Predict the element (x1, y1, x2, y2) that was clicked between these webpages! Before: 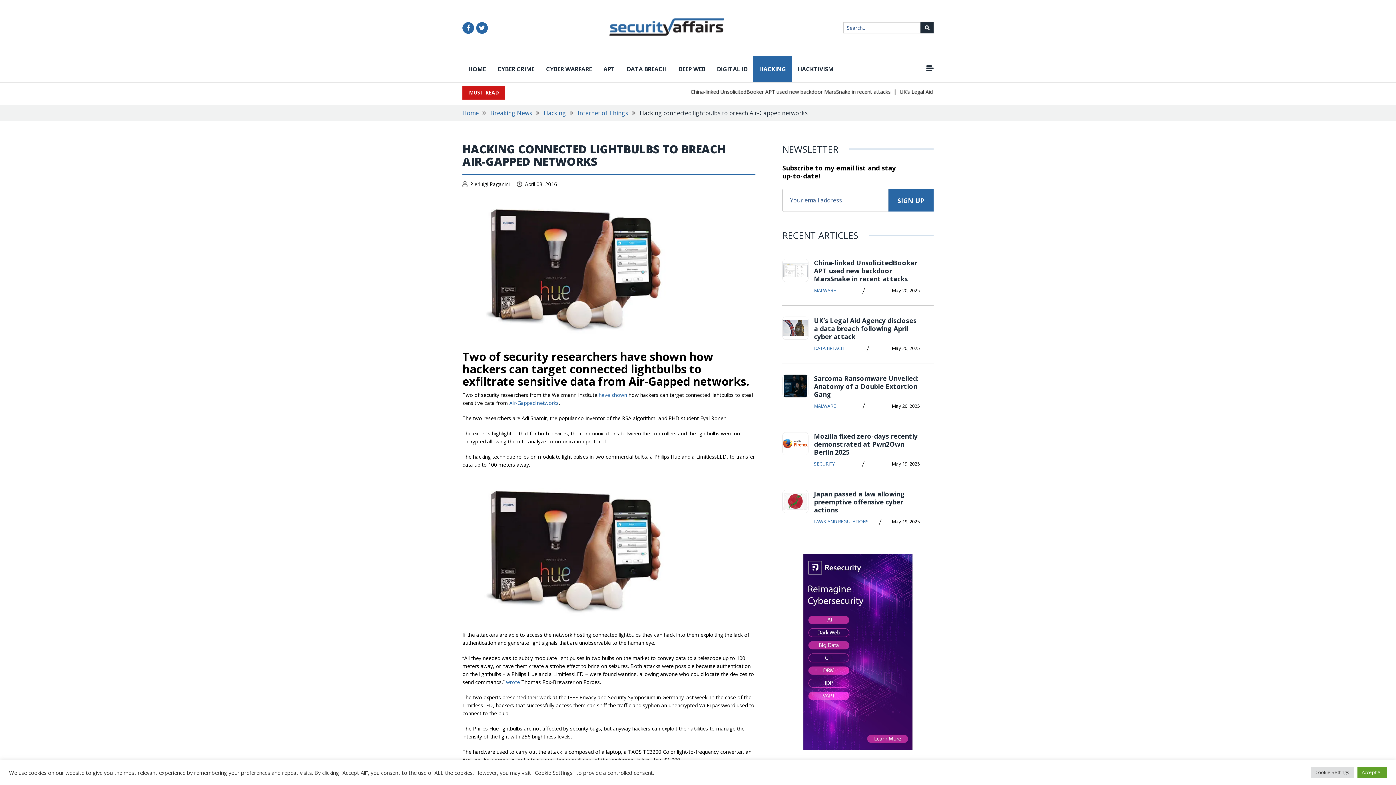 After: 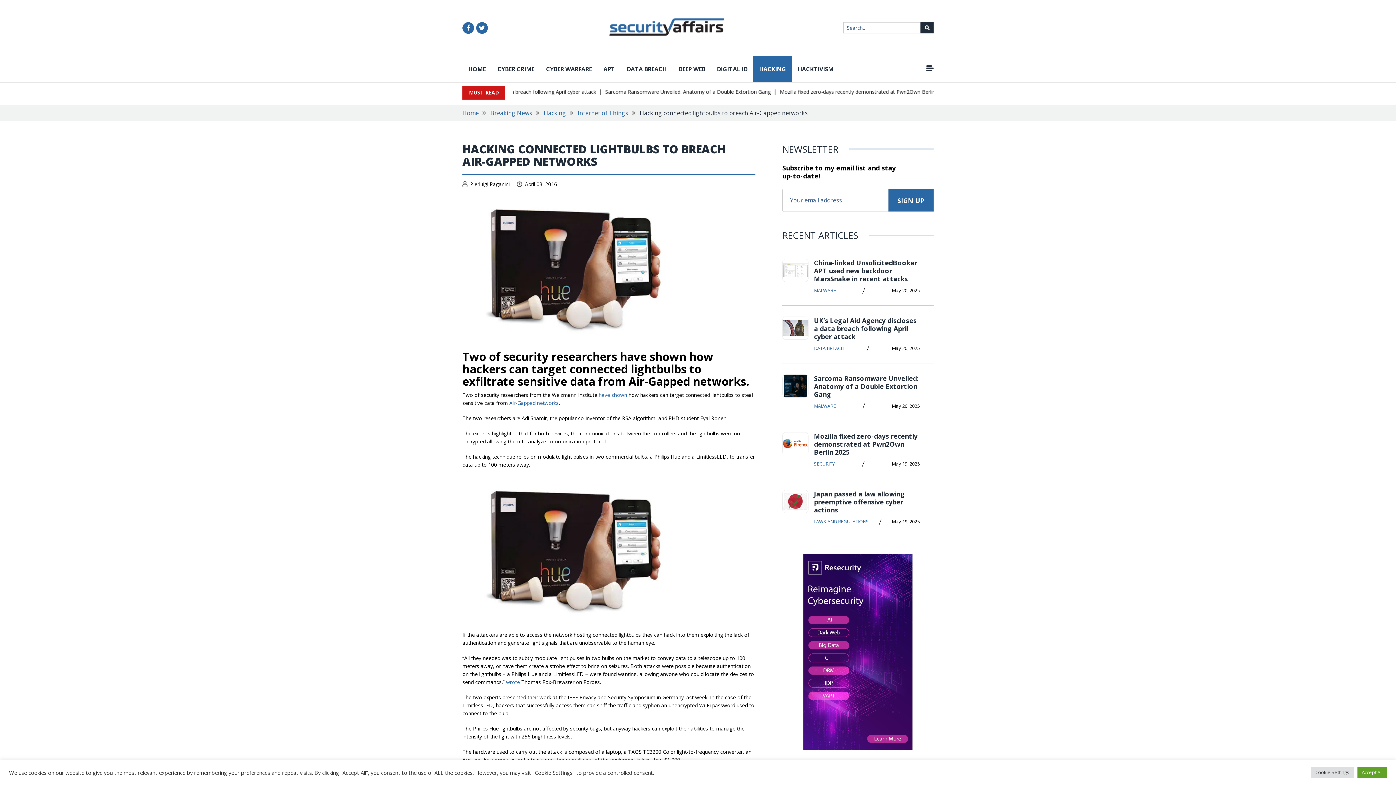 Action: bbox: (509, 399, 558, 406) label: Air-Gapped networks